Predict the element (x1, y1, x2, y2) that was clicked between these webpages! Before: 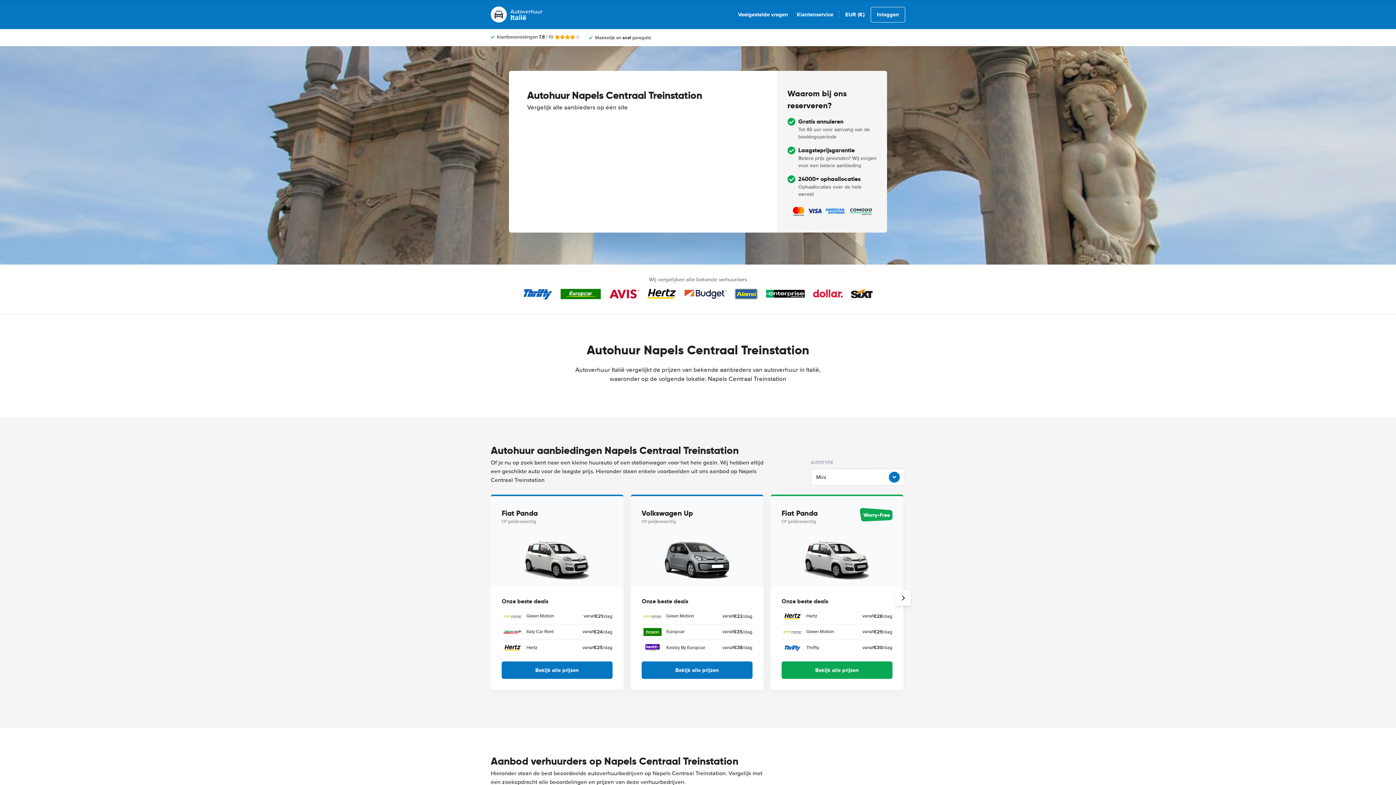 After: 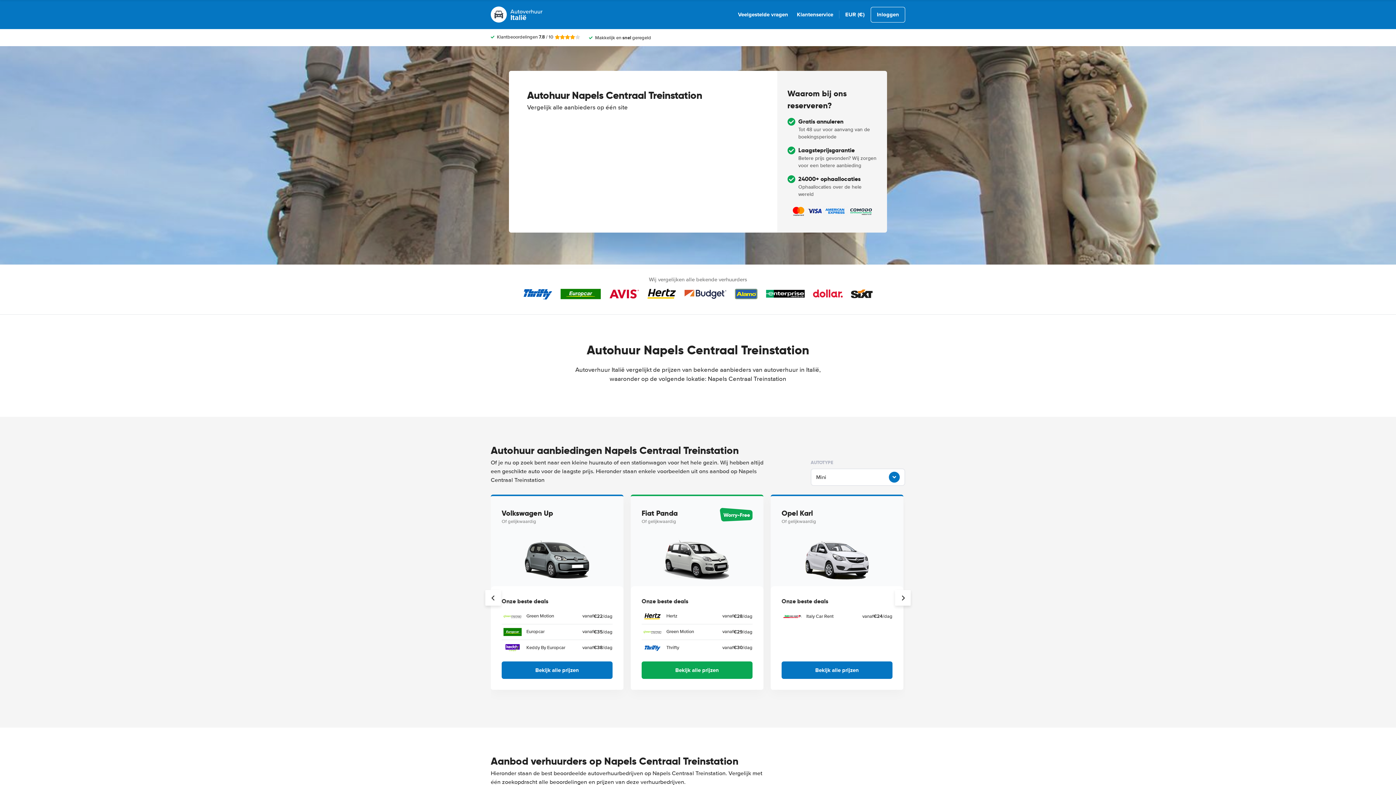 Action: bbox: (895, 590, 910, 606)